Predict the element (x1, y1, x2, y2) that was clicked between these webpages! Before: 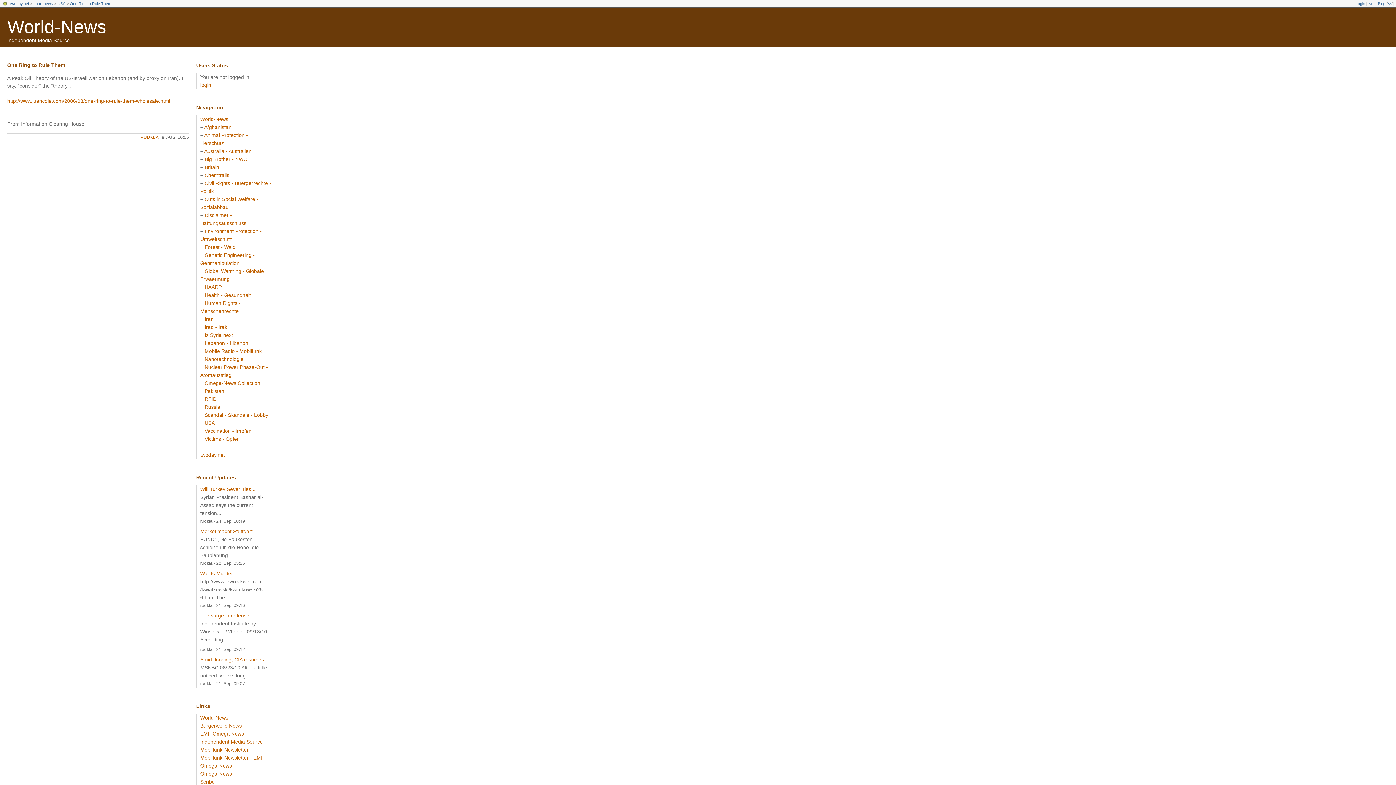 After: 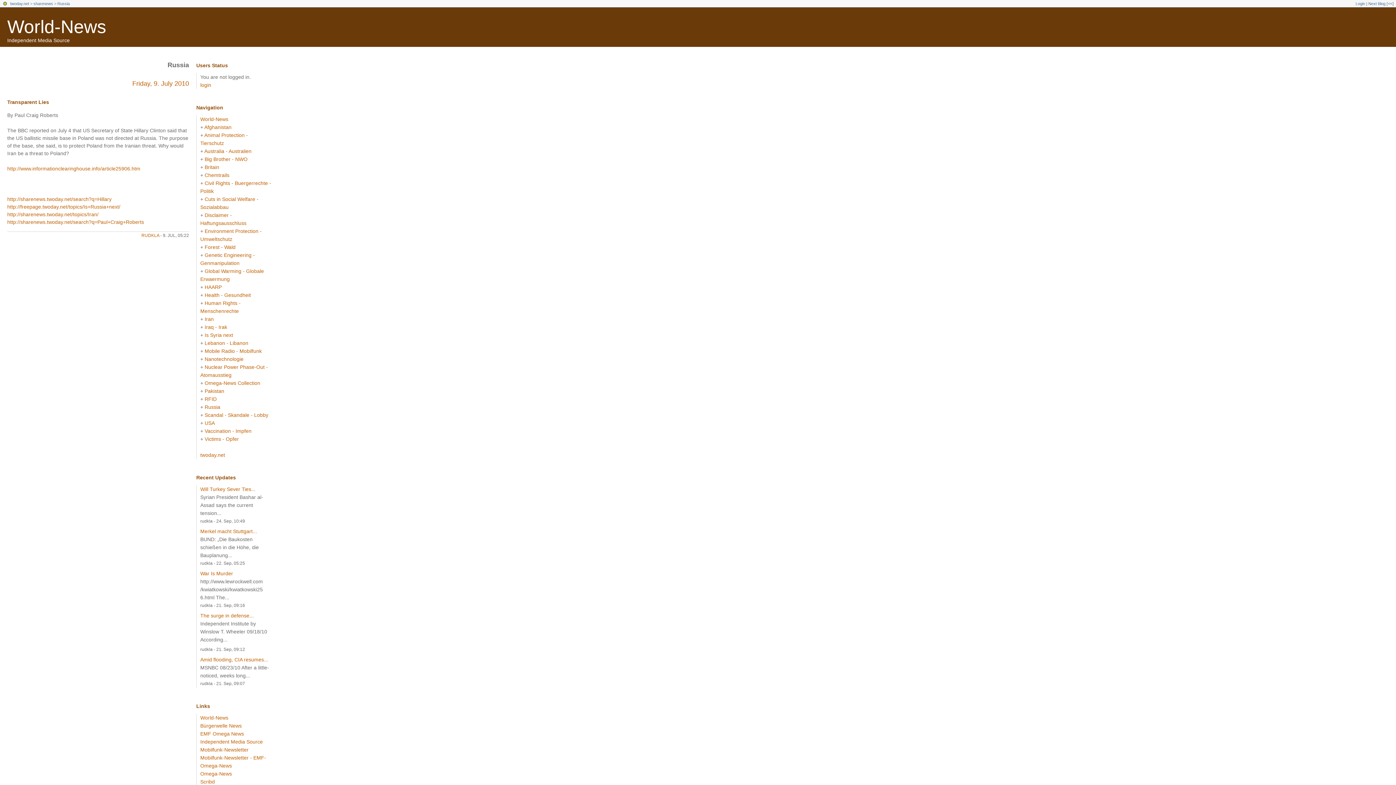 Action: bbox: (204, 404, 220, 410) label: Russia